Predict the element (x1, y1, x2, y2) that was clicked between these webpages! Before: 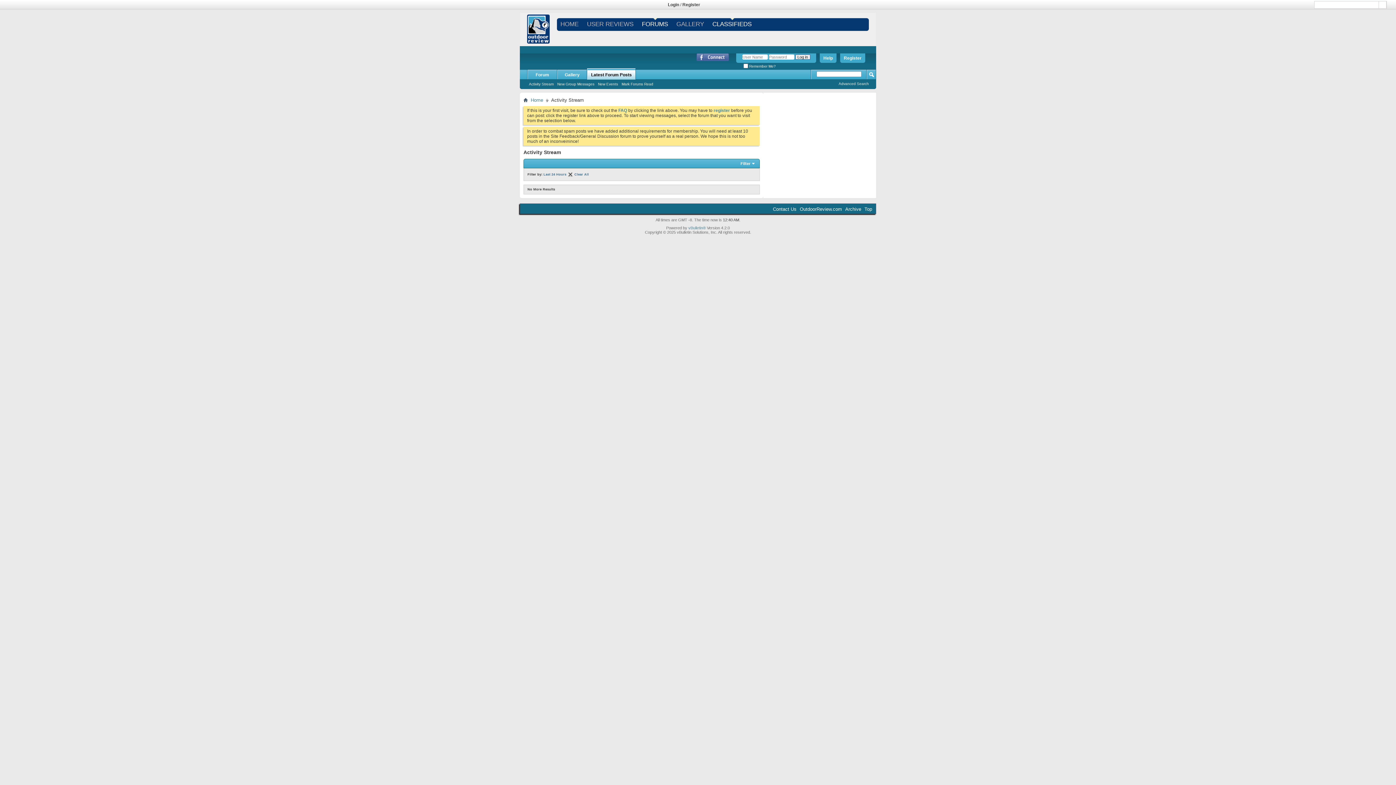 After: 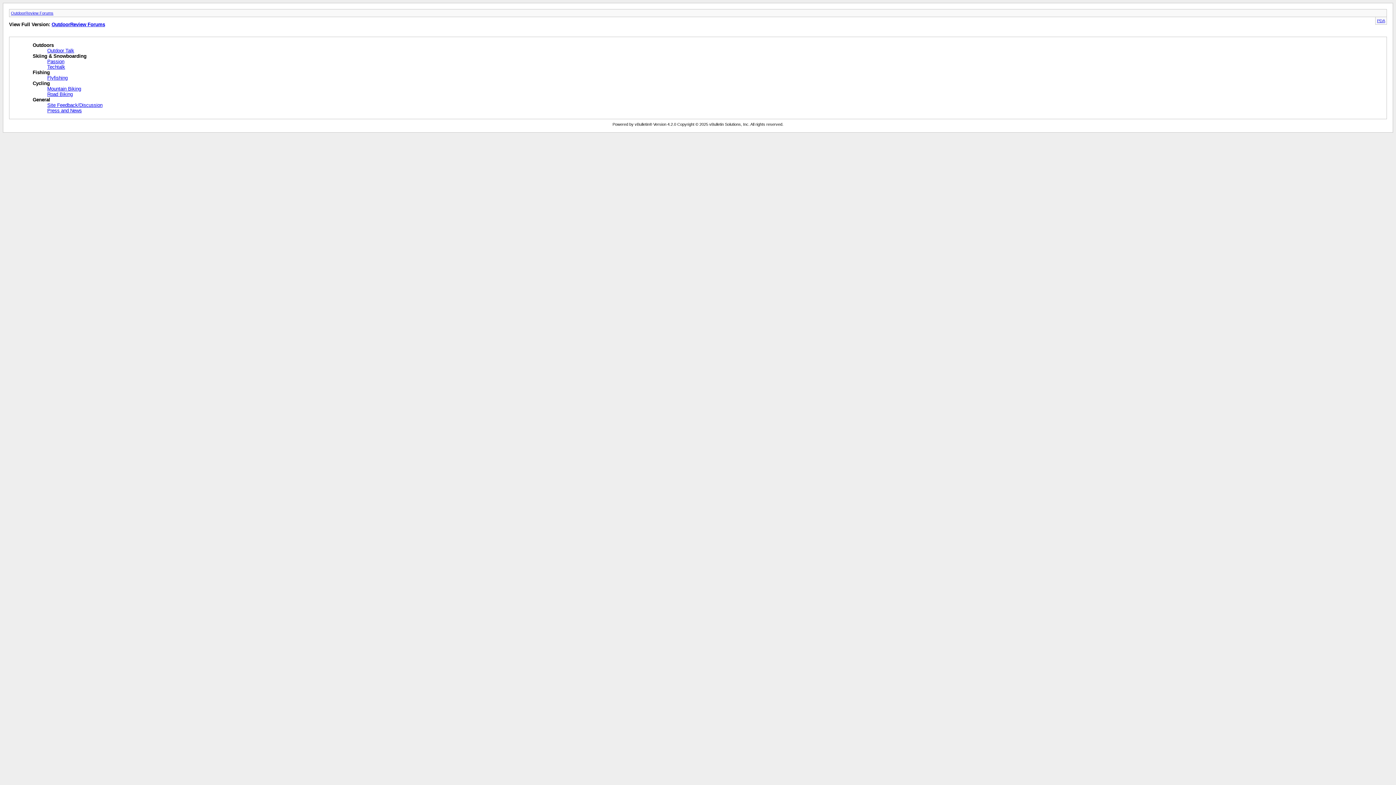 Action: bbox: (845, 206, 861, 212) label: Archive